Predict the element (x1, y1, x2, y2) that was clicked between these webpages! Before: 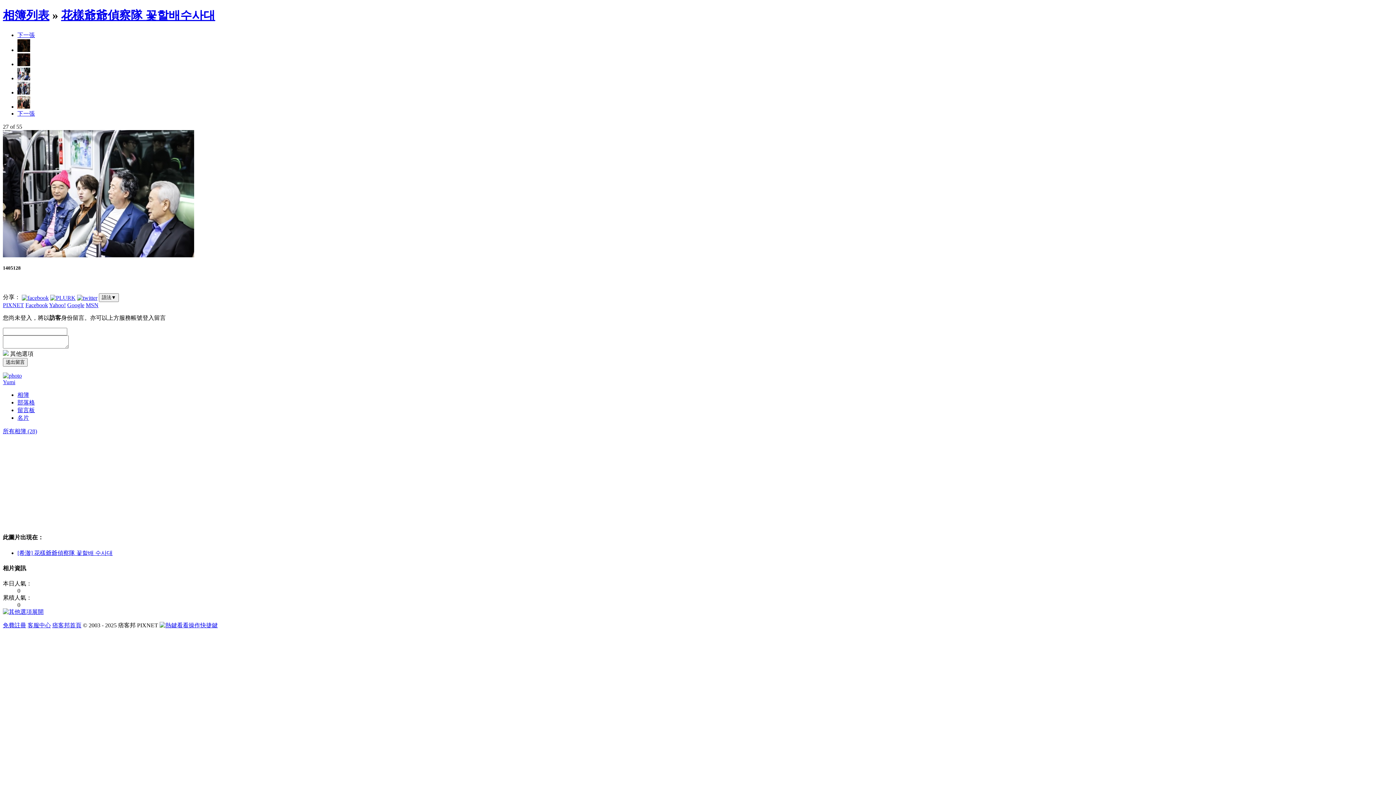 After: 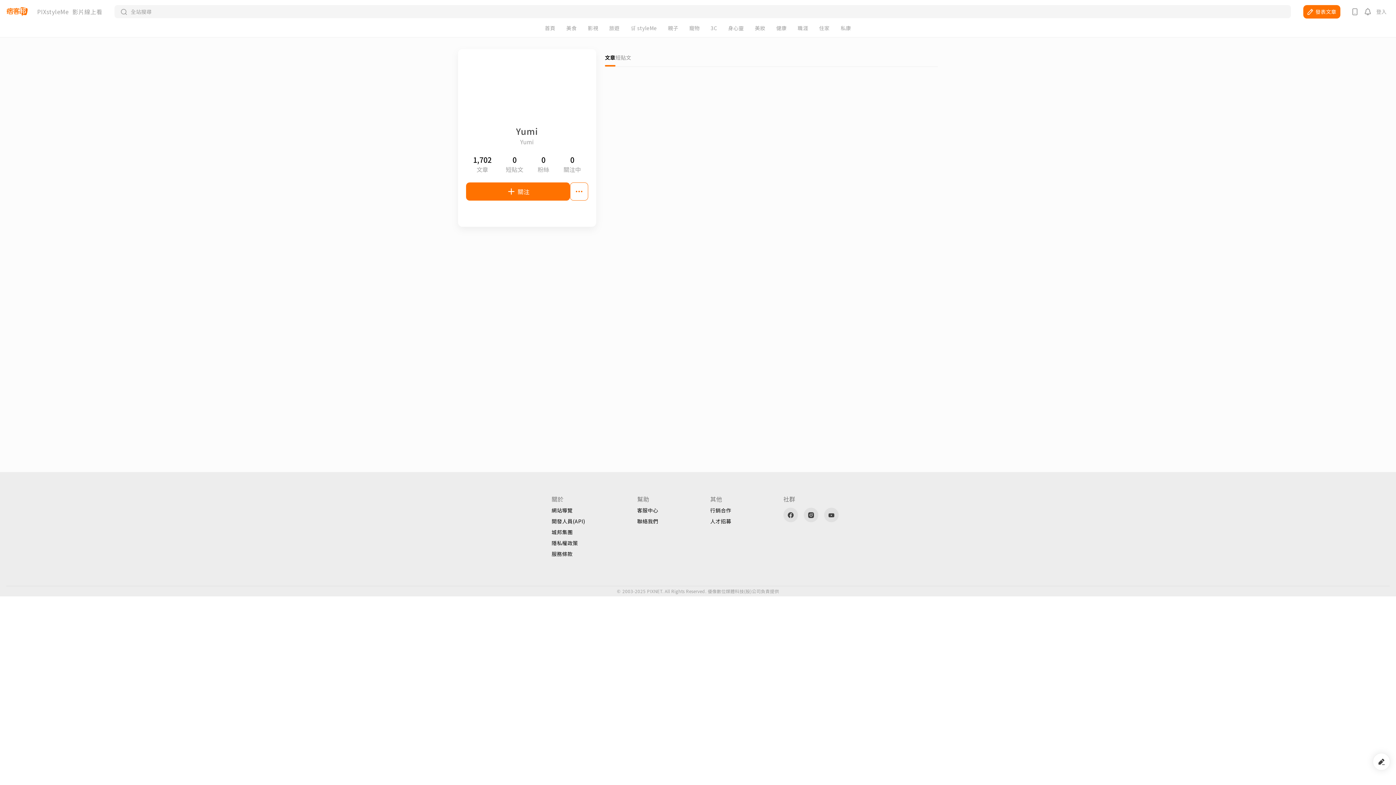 Action: bbox: (2, 372, 21, 378)